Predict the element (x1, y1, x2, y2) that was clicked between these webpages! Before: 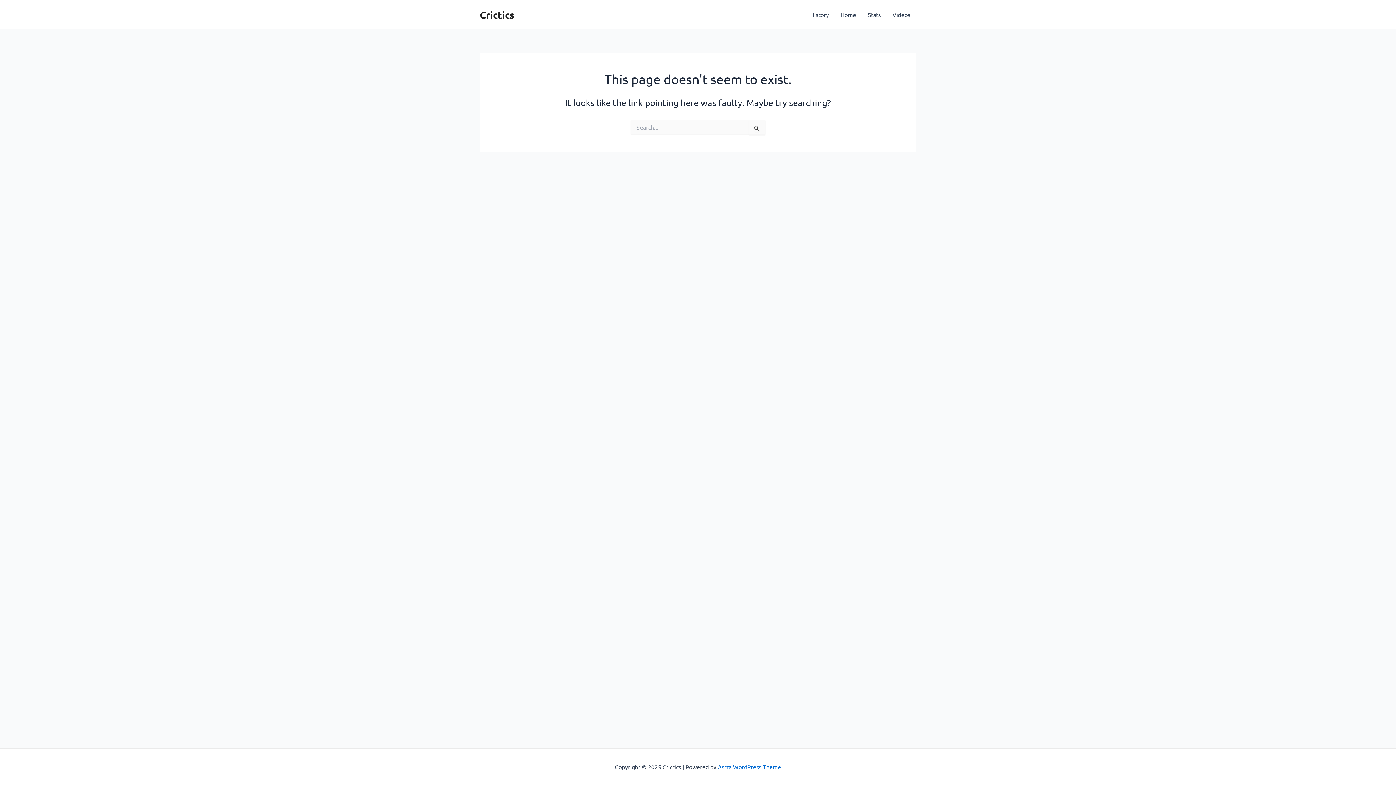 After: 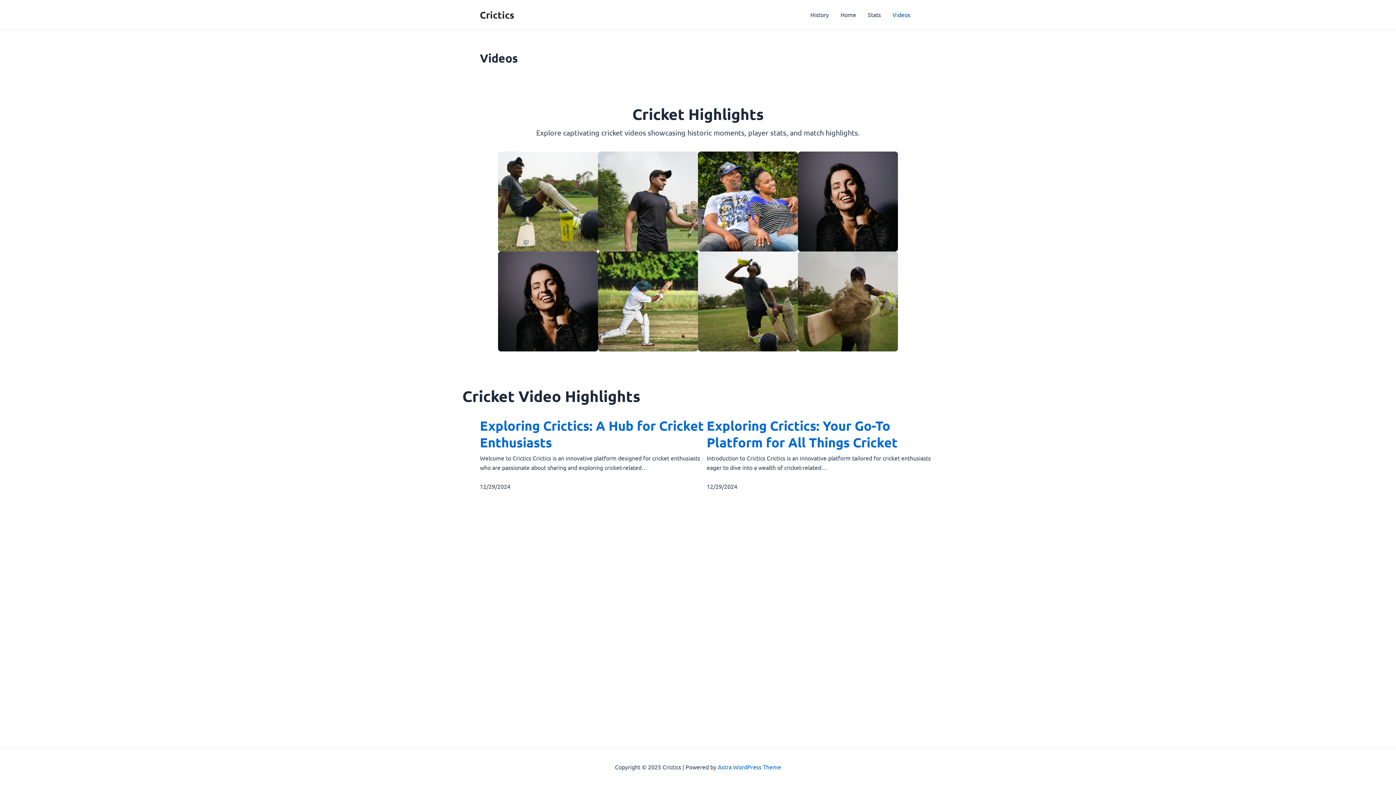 Action: label: Videos bbox: (886, 0, 916, 29)